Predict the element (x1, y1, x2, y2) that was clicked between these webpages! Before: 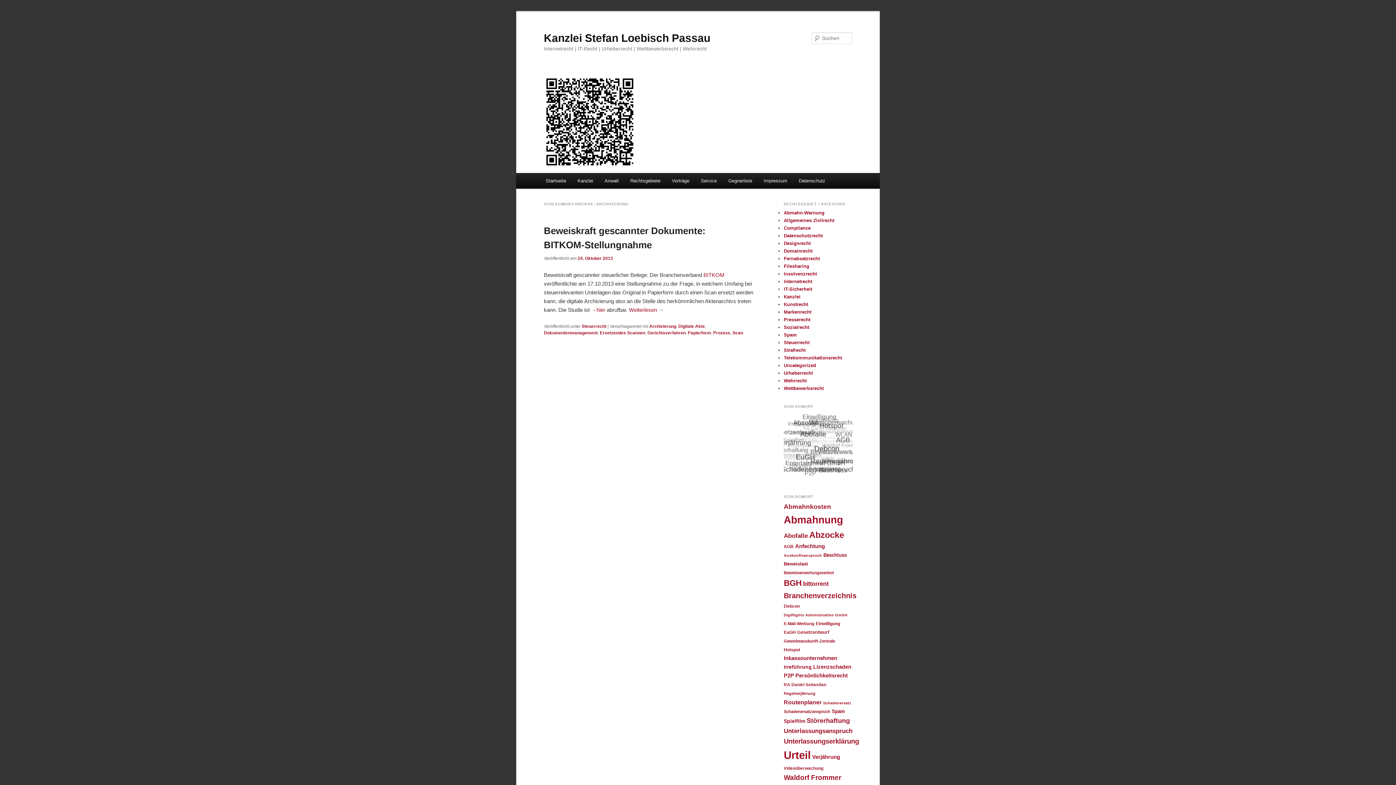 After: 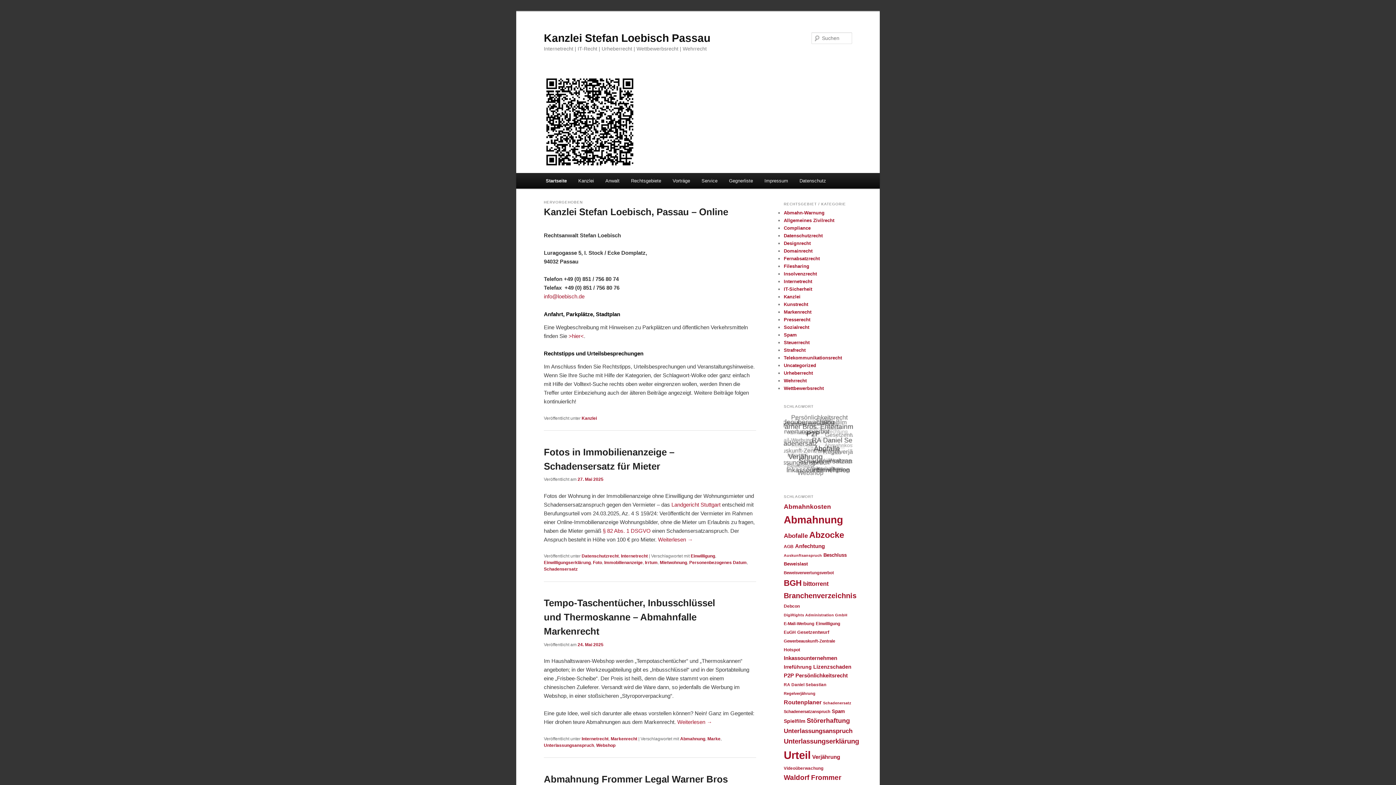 Action: bbox: (544, 31, 710, 43) label: Kanzlei Stefan Loebisch Passau